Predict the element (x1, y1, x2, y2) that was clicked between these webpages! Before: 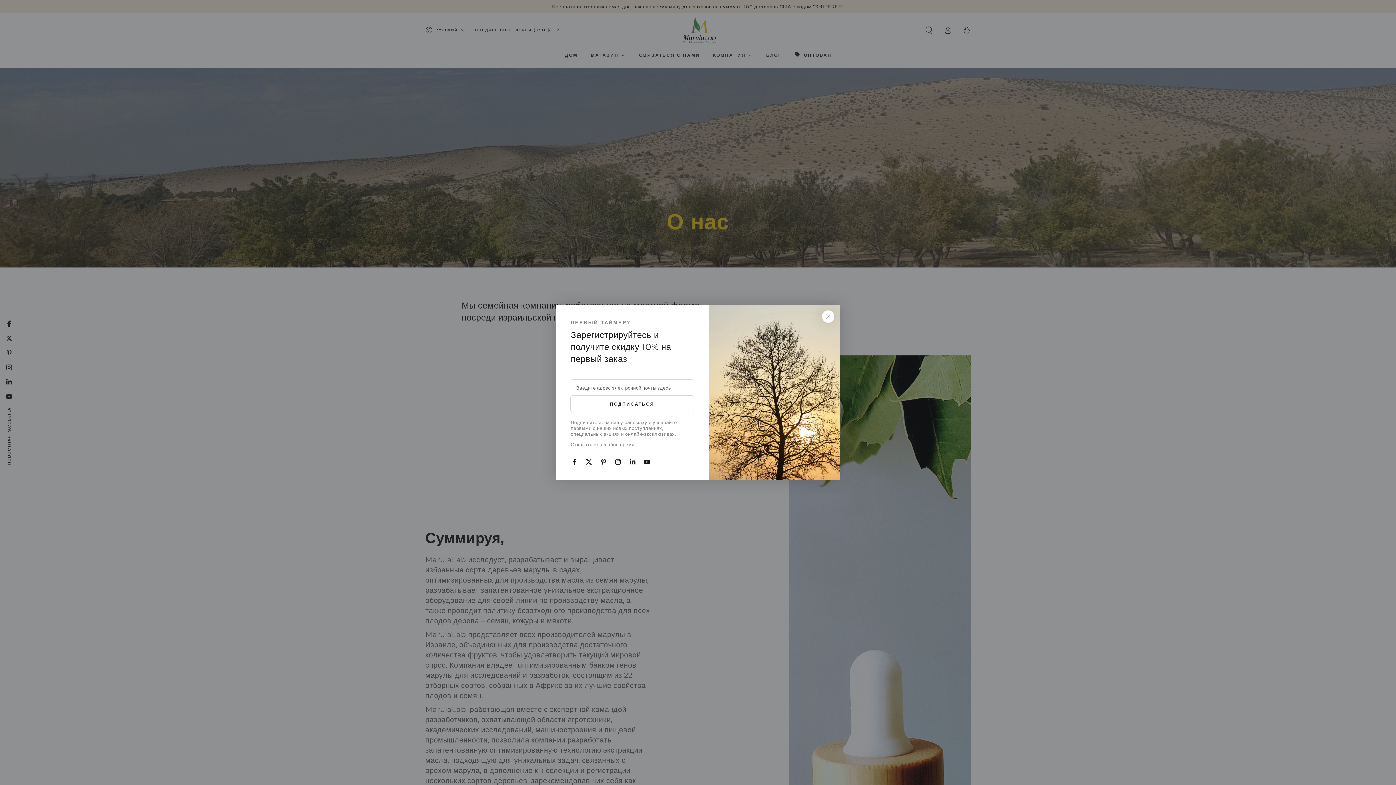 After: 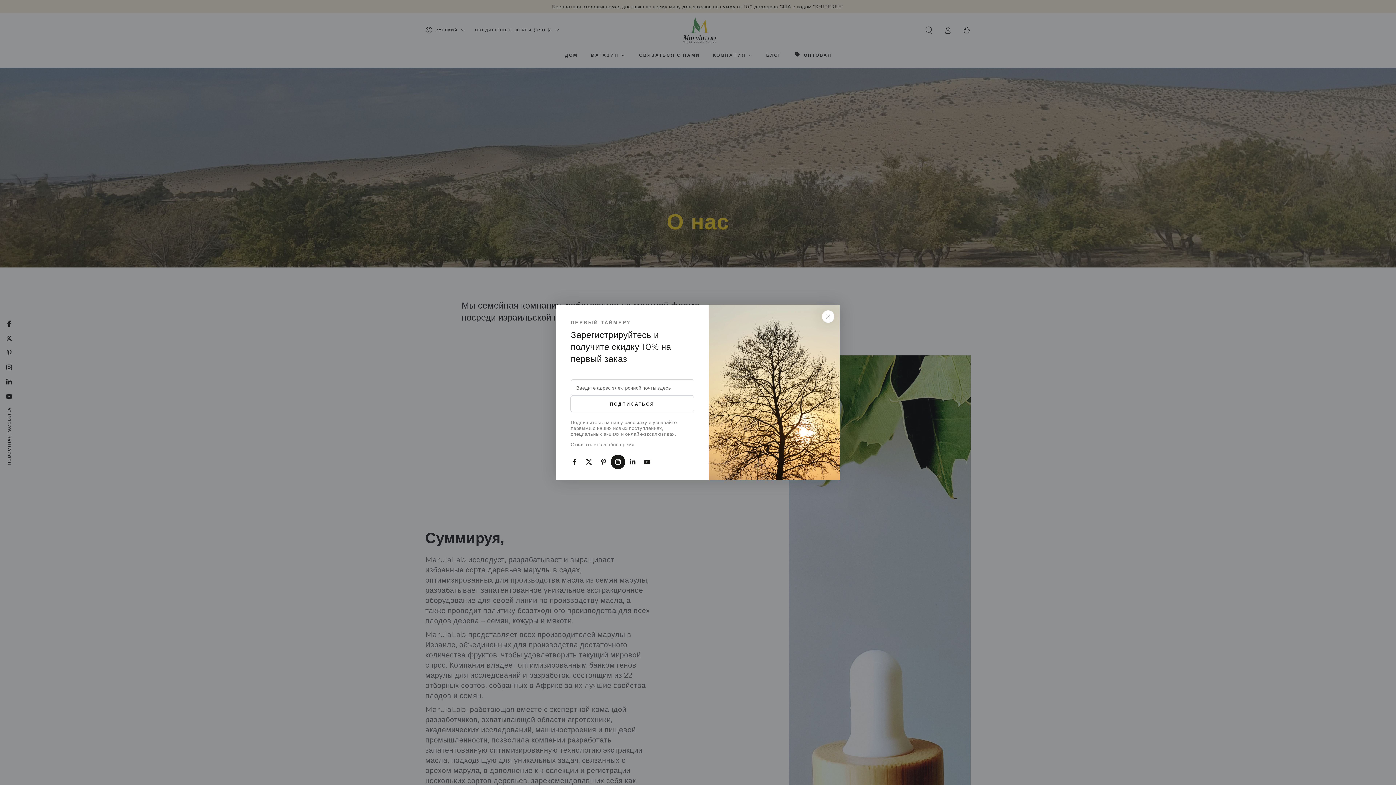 Action: label: Инстаграм bbox: (610, 454, 625, 469)